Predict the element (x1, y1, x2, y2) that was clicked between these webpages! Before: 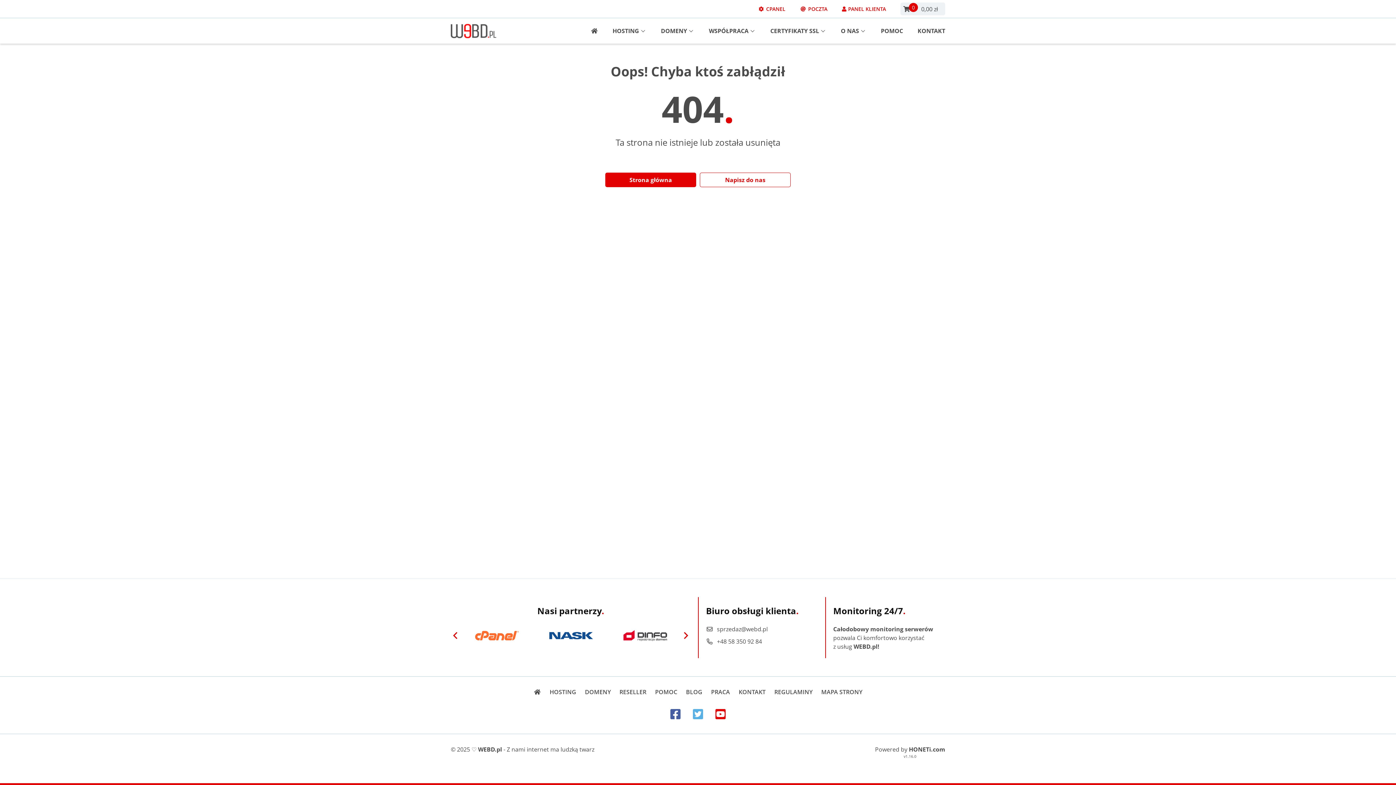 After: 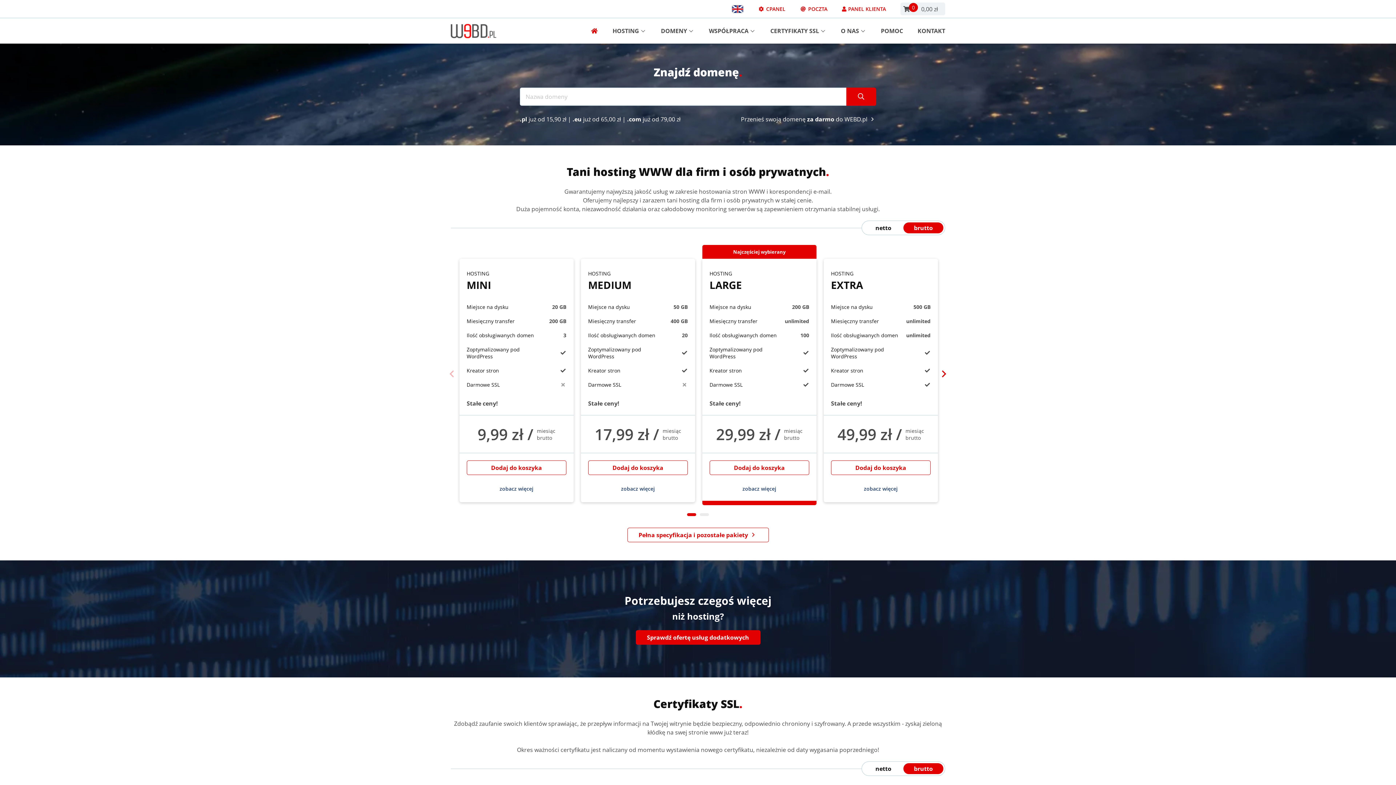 Action: label: Strona główna bbox: (605, 172, 696, 187)